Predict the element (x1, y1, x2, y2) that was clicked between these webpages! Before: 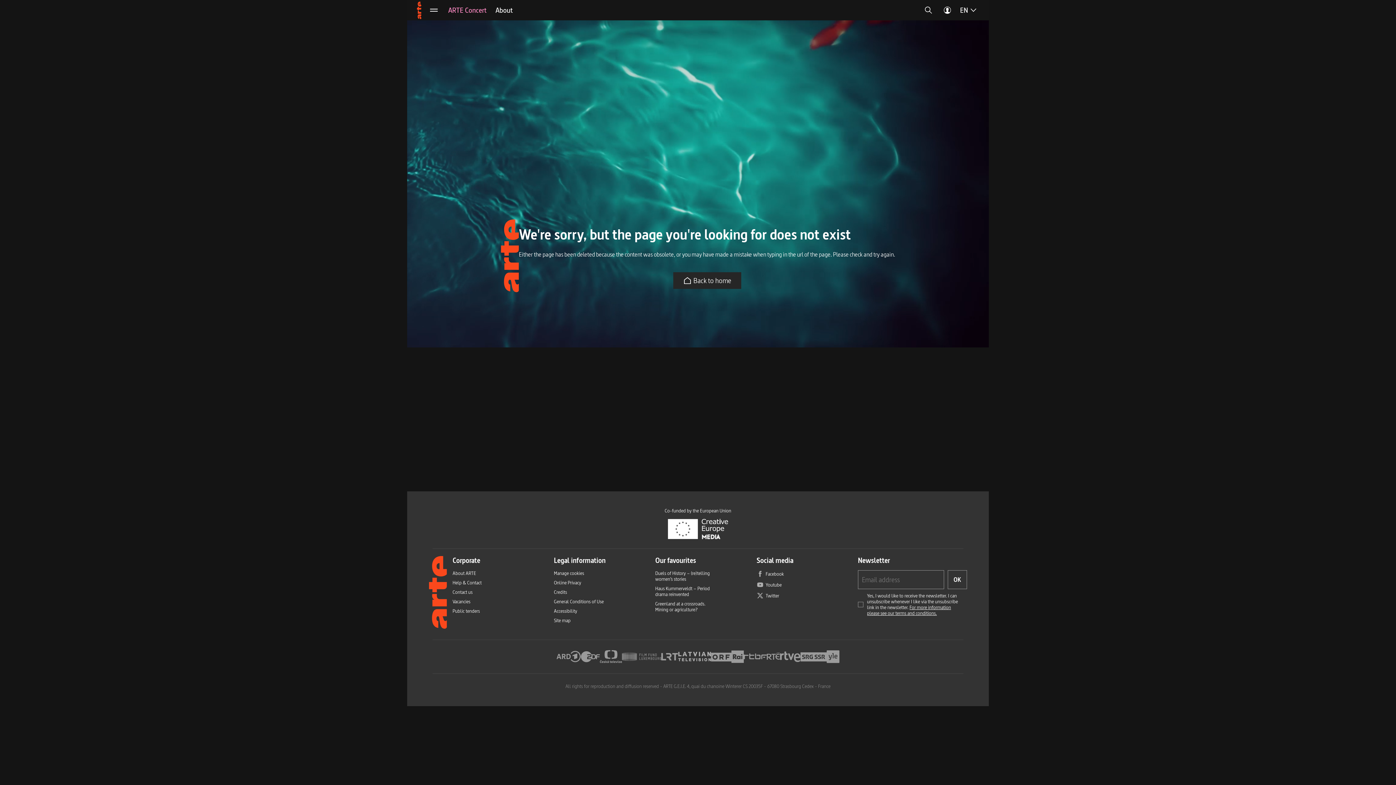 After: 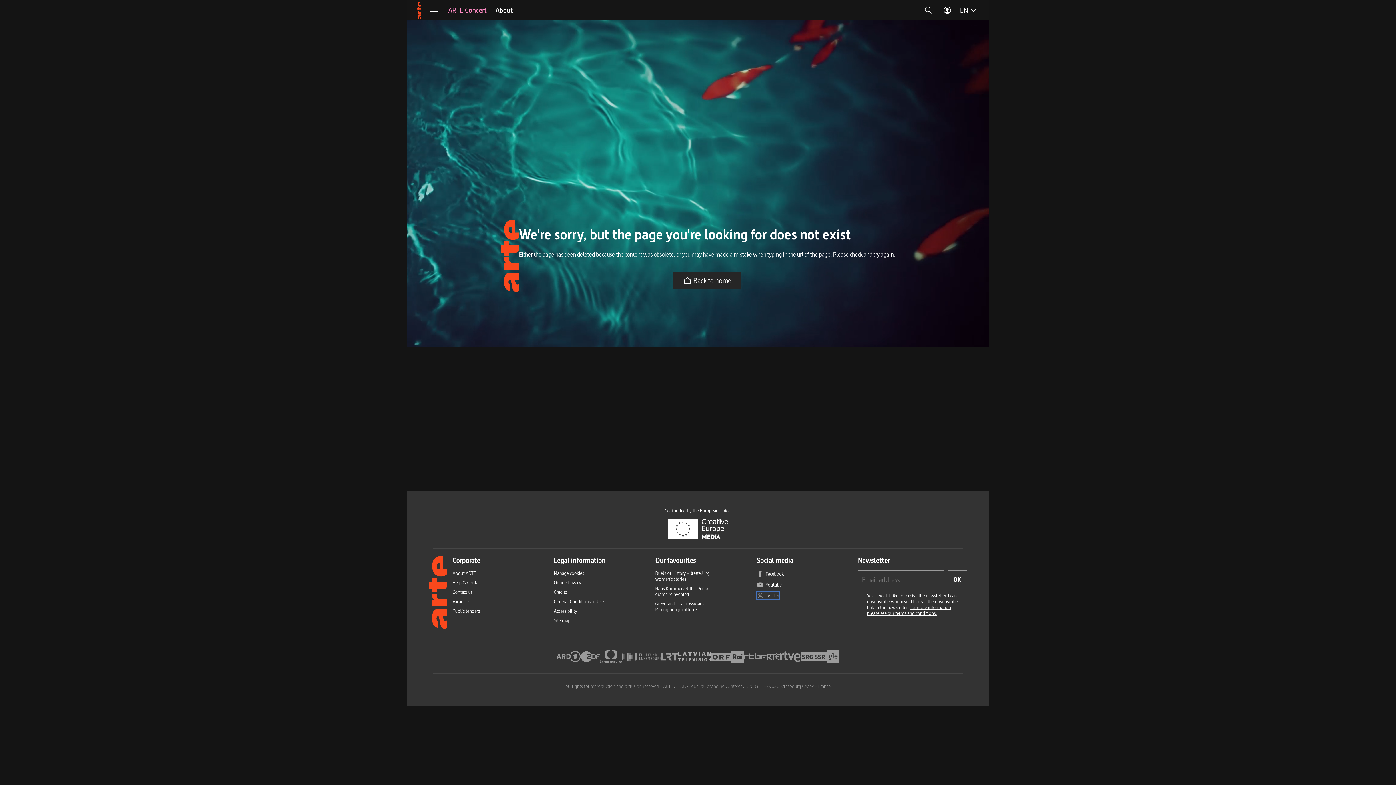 Action: bbox: (756, 592, 779, 599) label: Twitter